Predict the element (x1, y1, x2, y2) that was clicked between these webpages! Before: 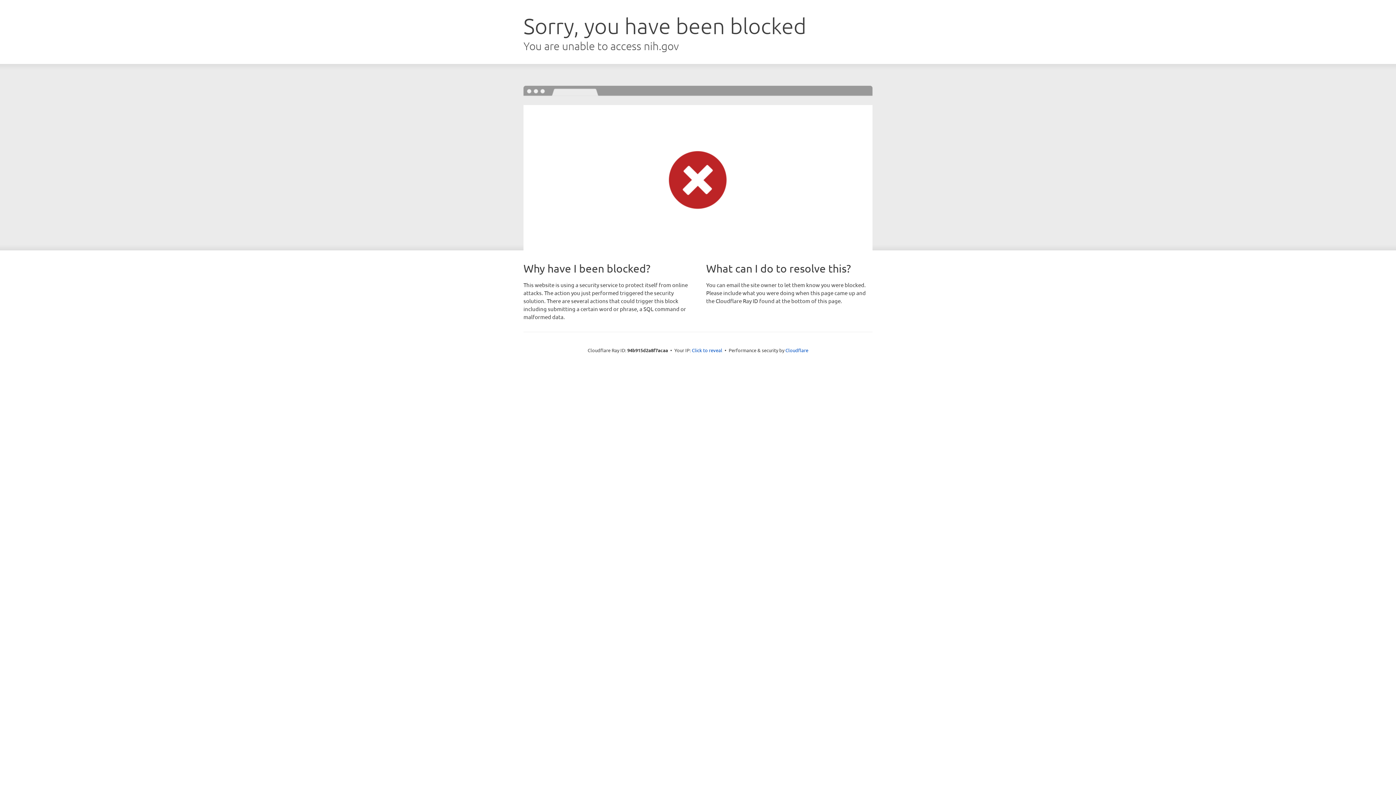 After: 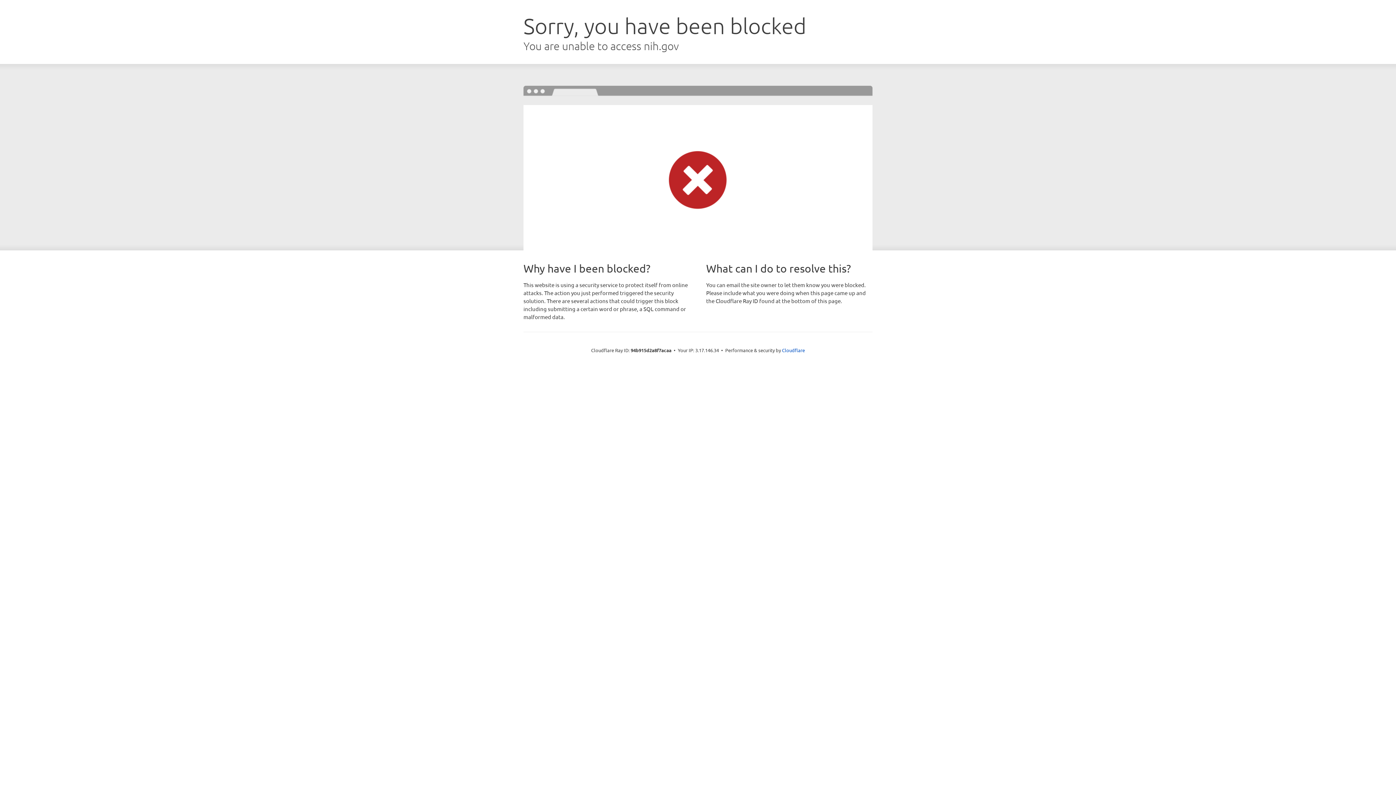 Action: label: Click to reveal bbox: (692, 346, 722, 353)